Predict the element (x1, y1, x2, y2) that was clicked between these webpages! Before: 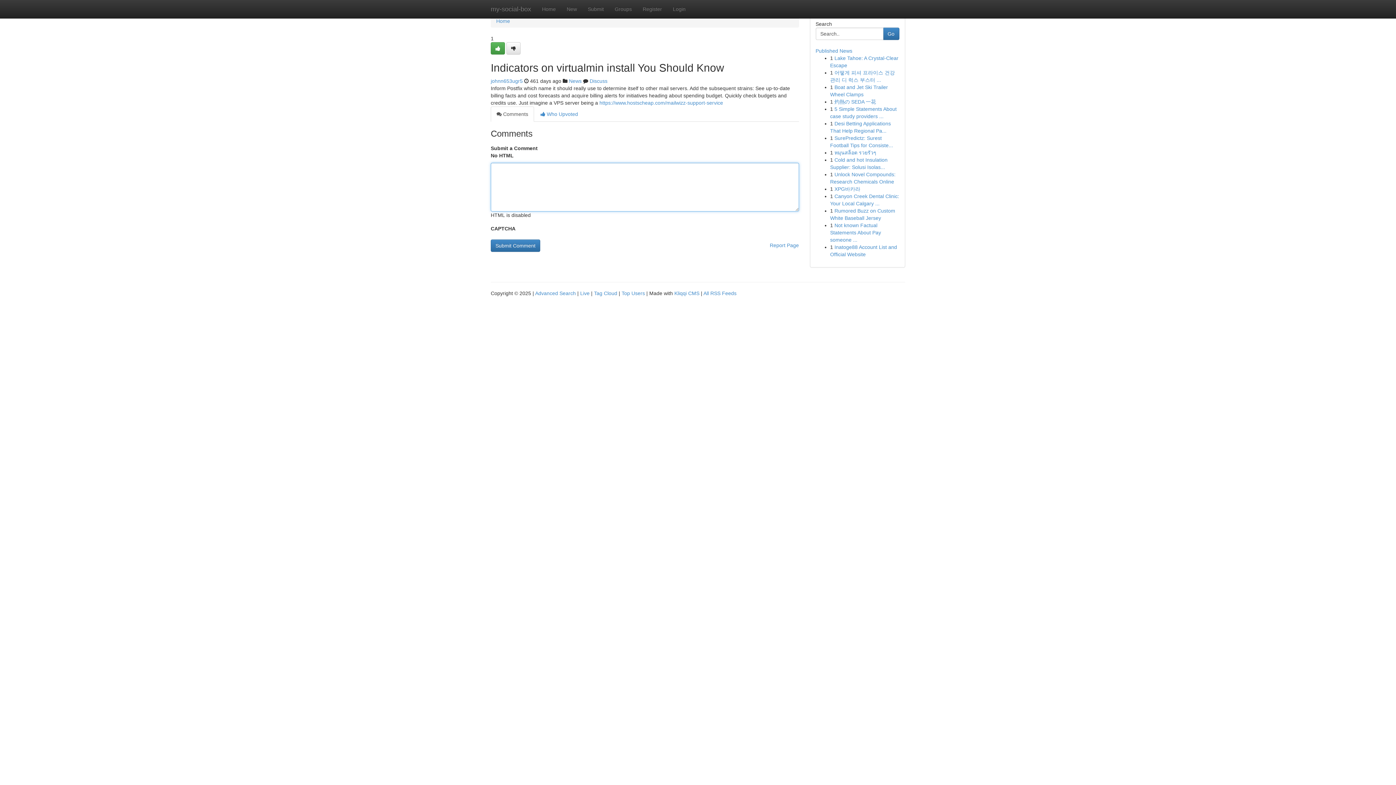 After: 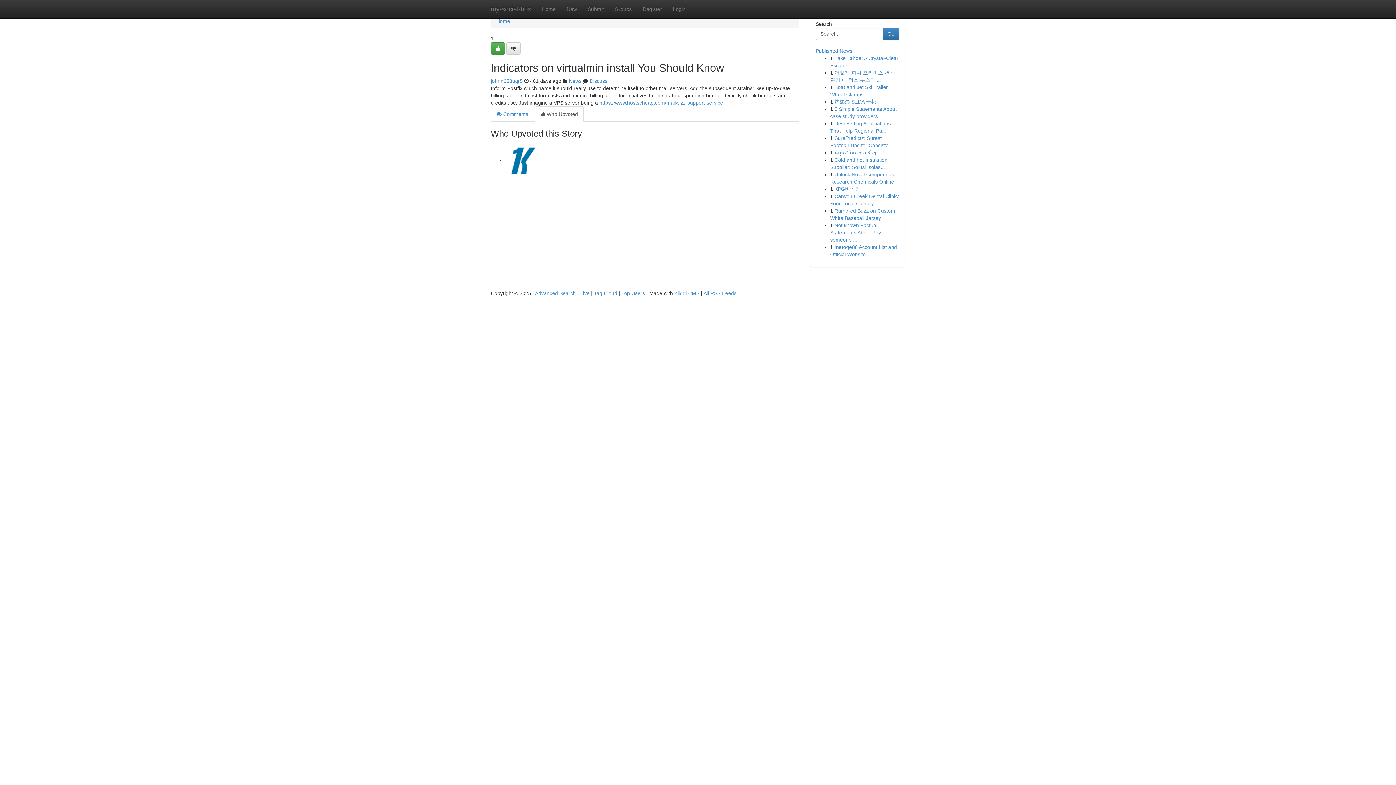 Action: label:  Who Upvoted bbox: (534, 106, 584, 121)